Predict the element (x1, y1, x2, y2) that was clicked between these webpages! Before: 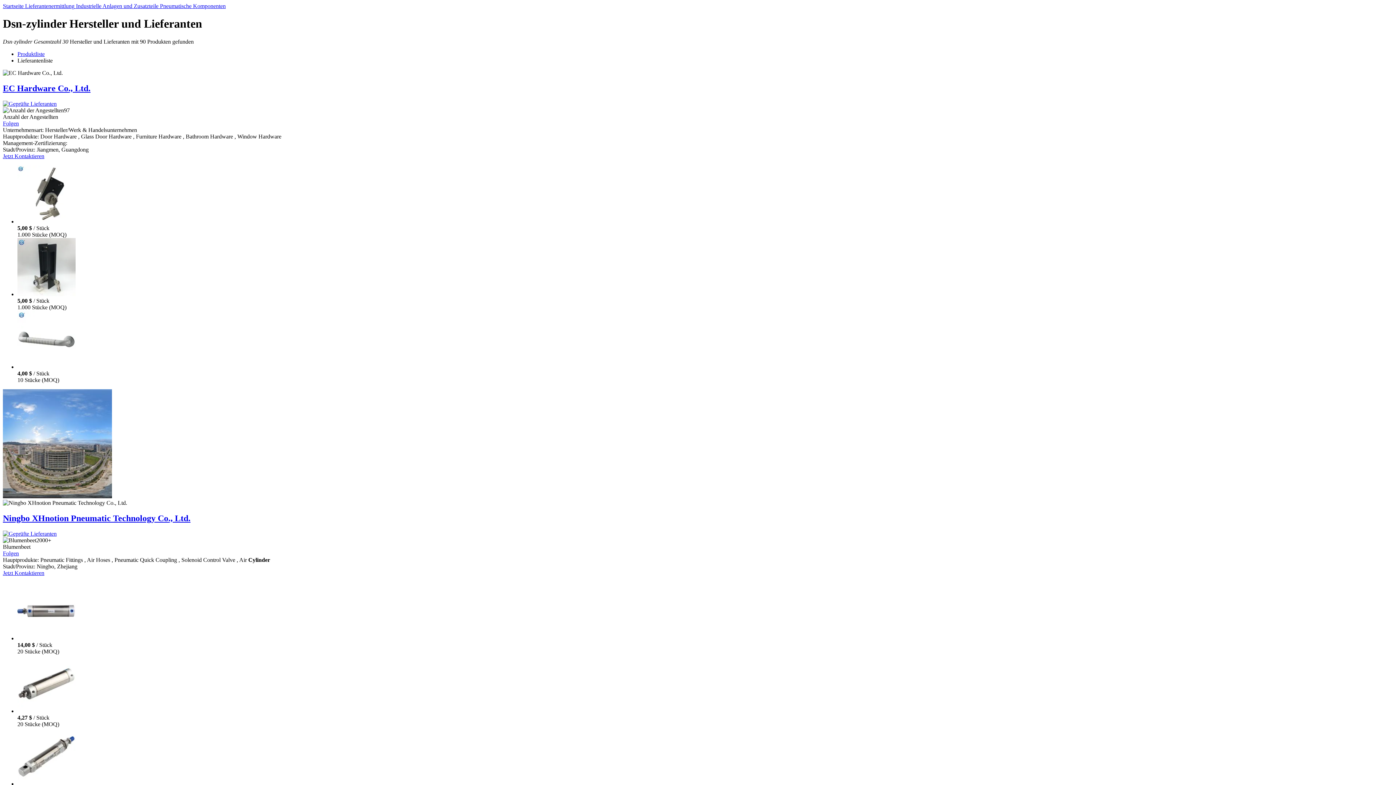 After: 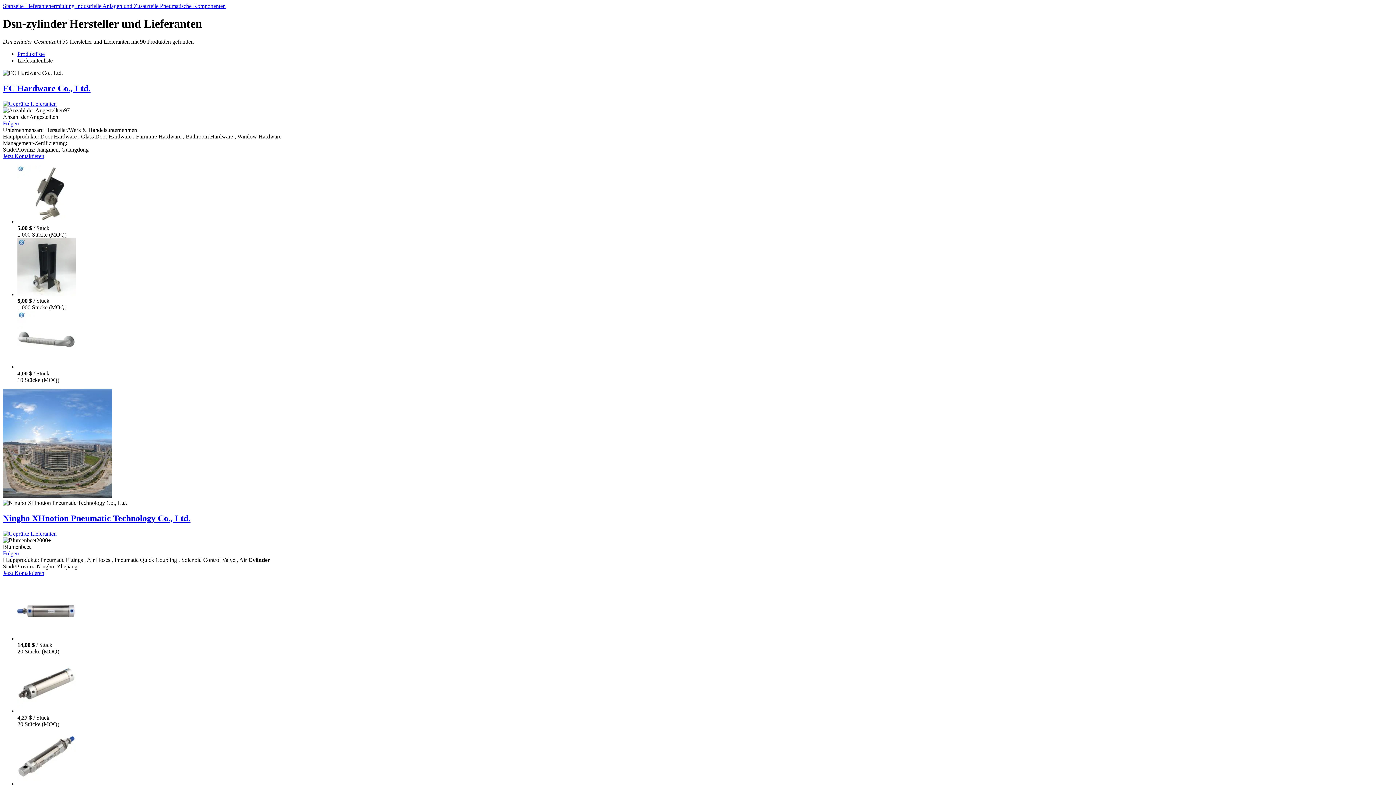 Action: bbox: (17, 363, 75, 370)